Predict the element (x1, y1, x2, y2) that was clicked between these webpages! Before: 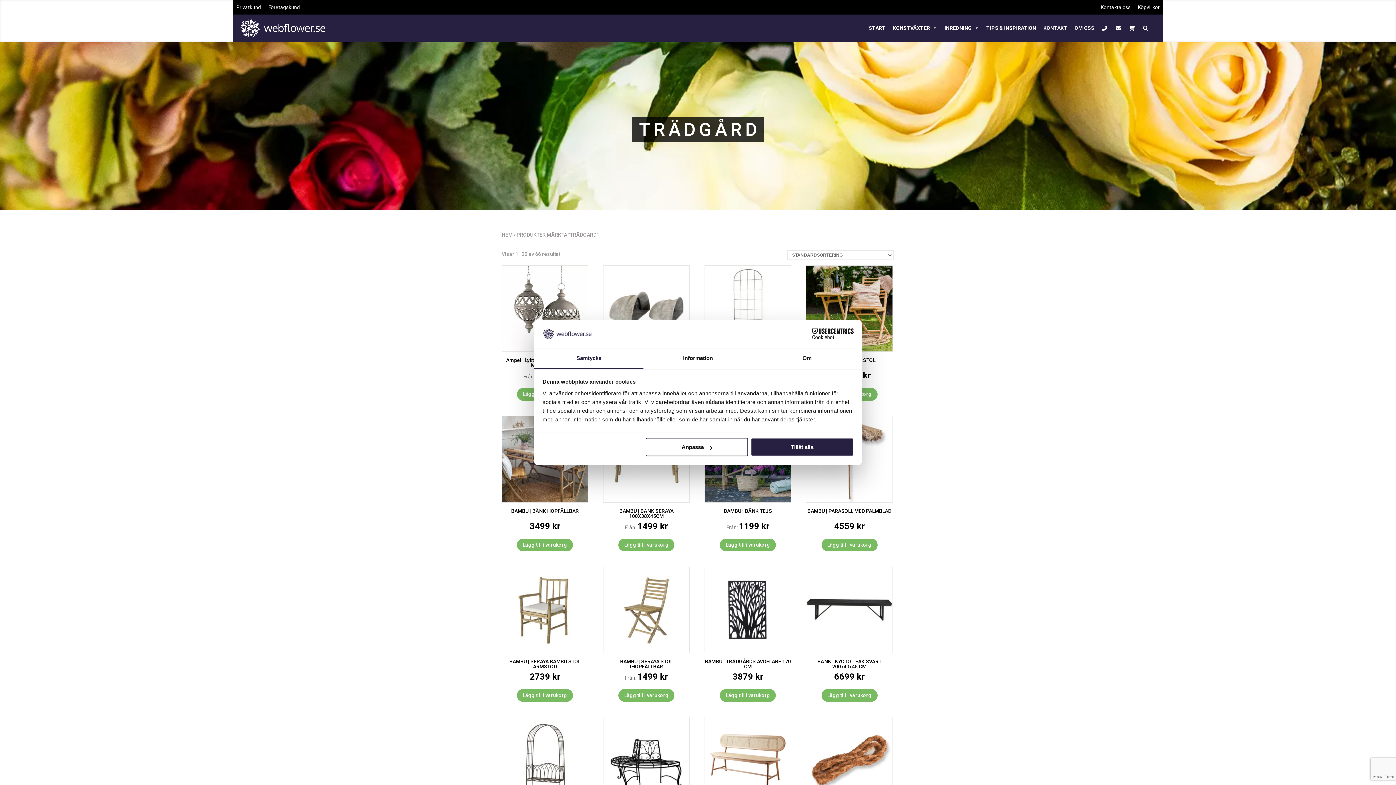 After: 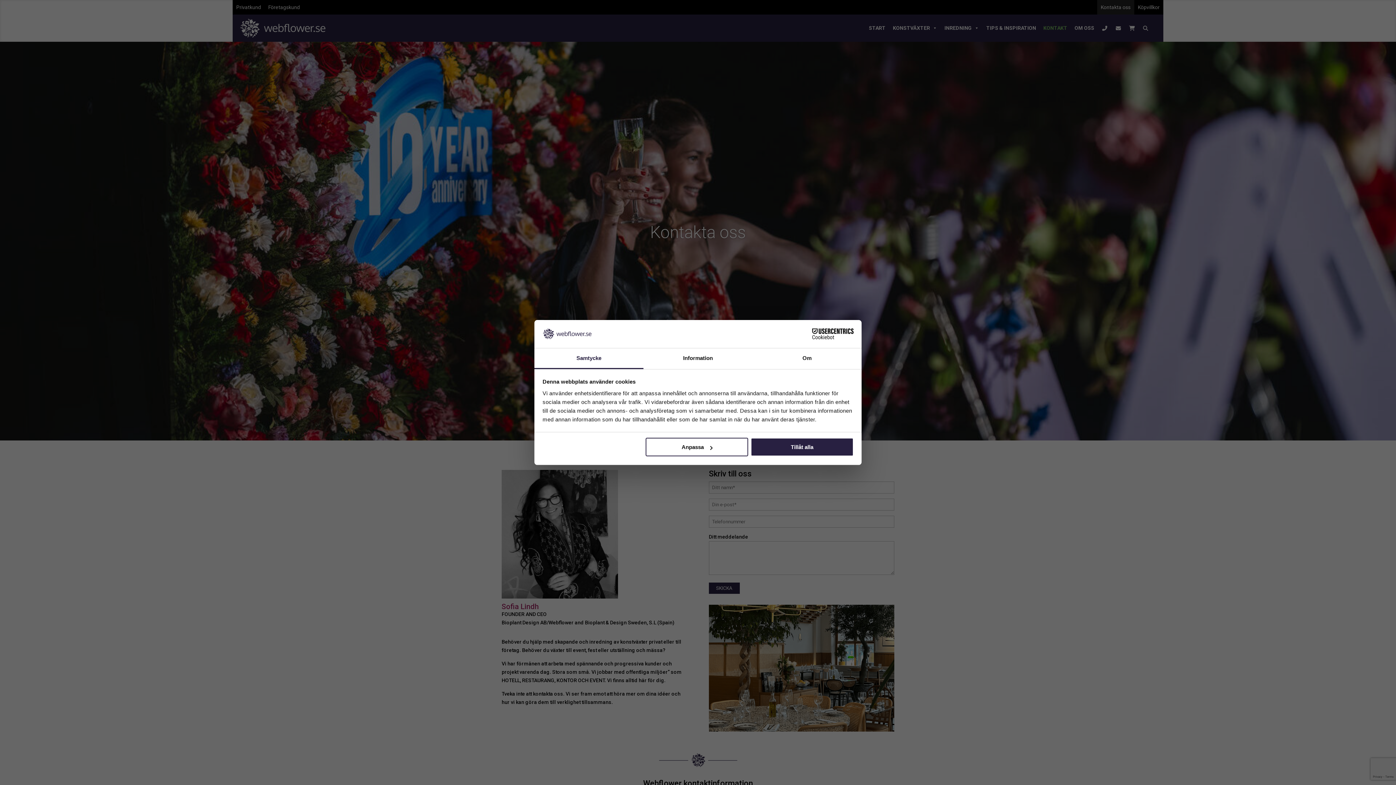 Action: label: KONTAKT bbox: (1040, 14, 1071, 41)